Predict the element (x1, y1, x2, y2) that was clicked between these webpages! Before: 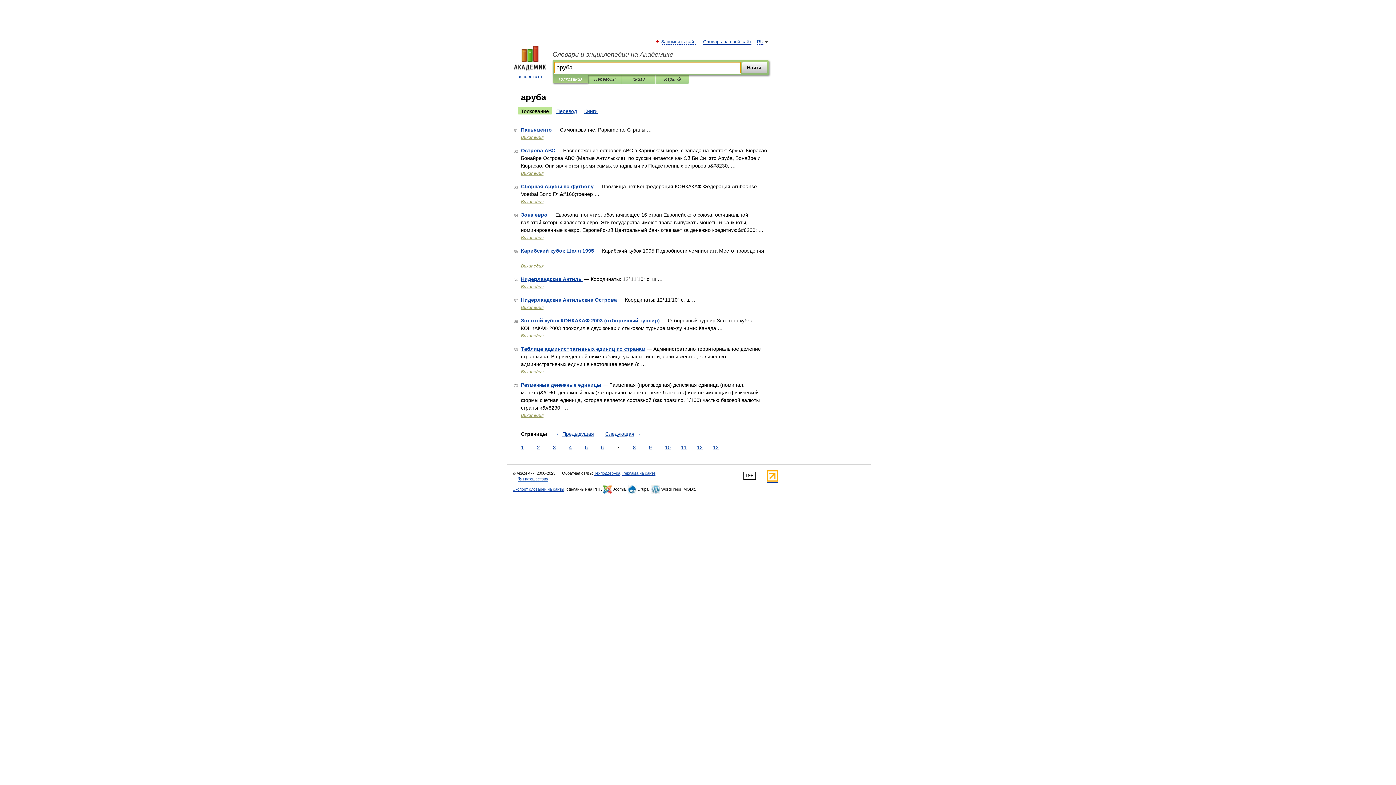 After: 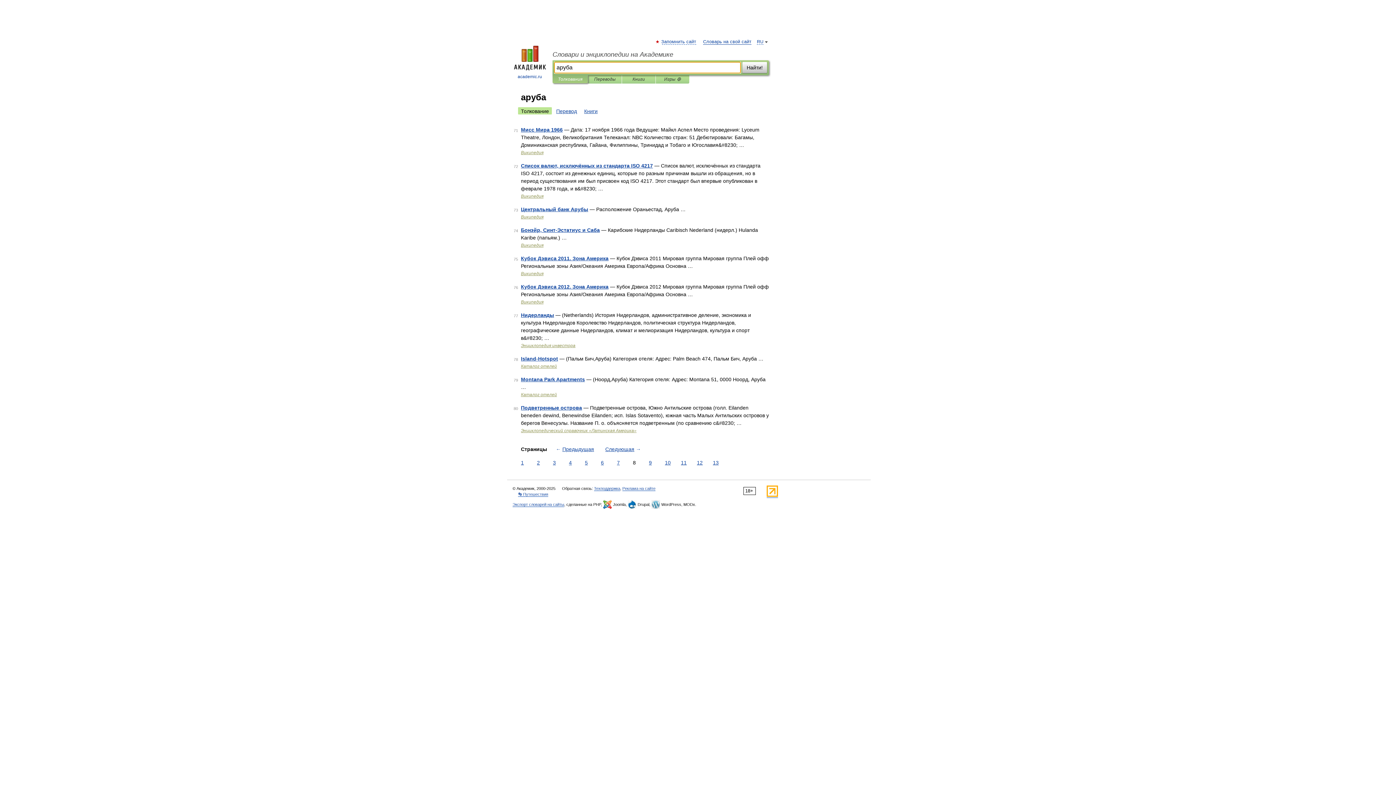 Action: bbox: (631, 444, 637, 451) label: 8